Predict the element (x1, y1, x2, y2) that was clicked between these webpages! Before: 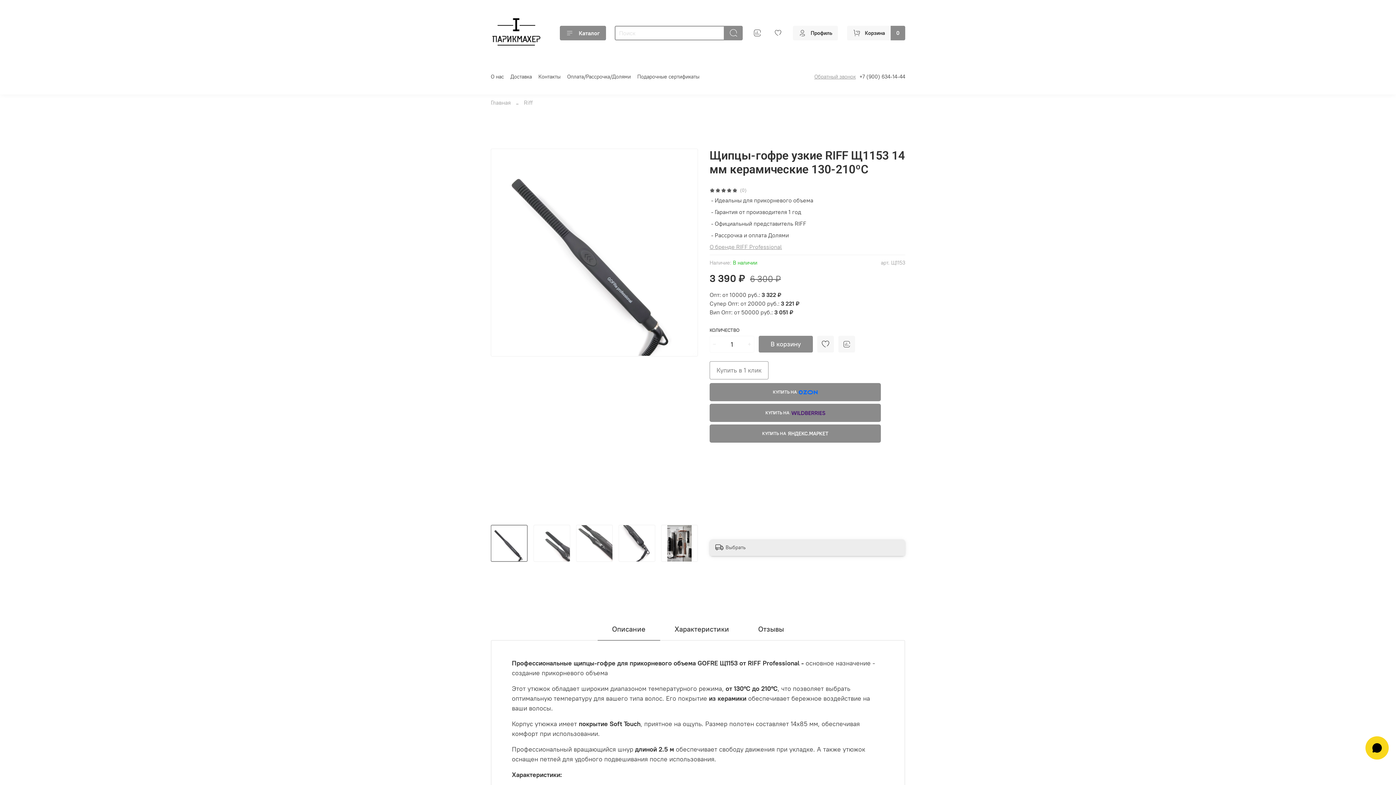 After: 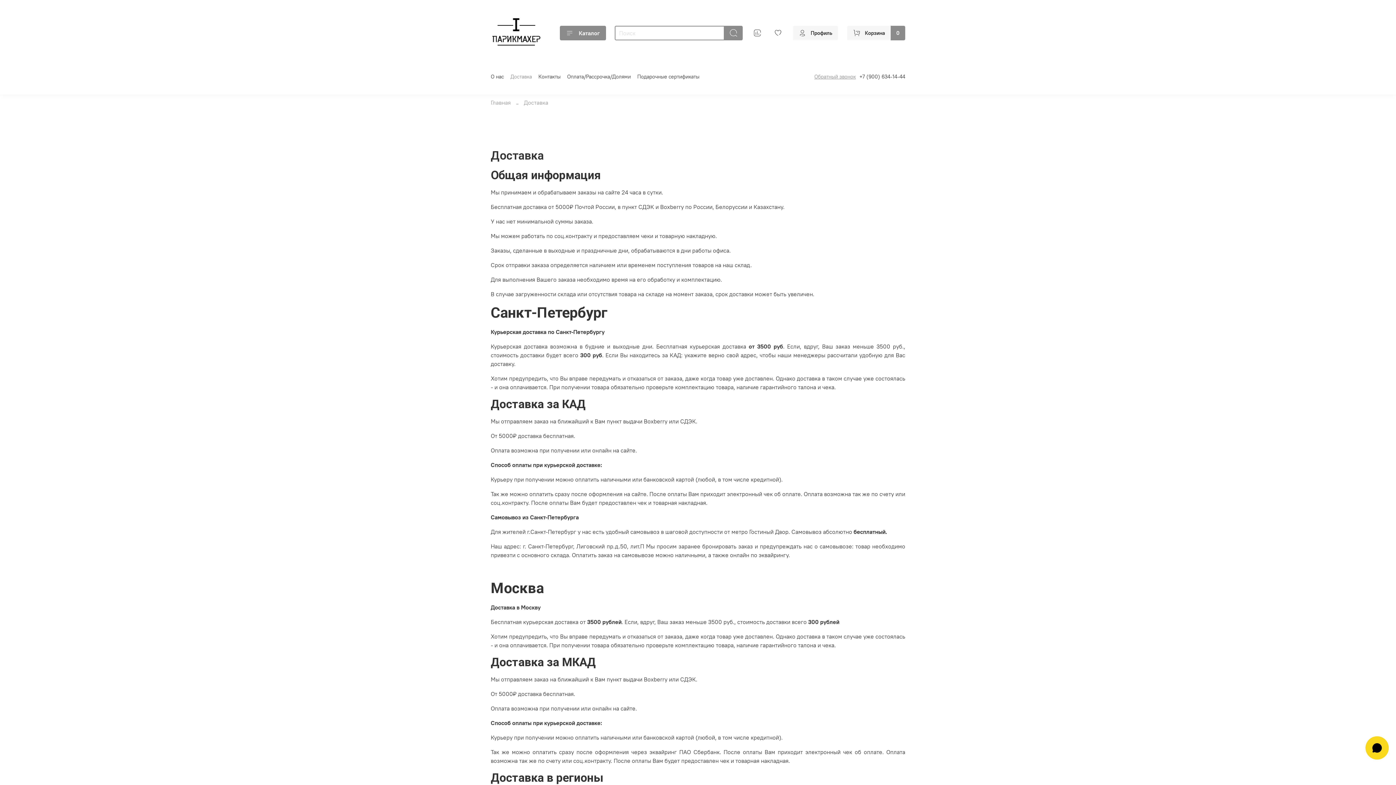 Action: label: Доставка bbox: (510, 73, 532, 79)